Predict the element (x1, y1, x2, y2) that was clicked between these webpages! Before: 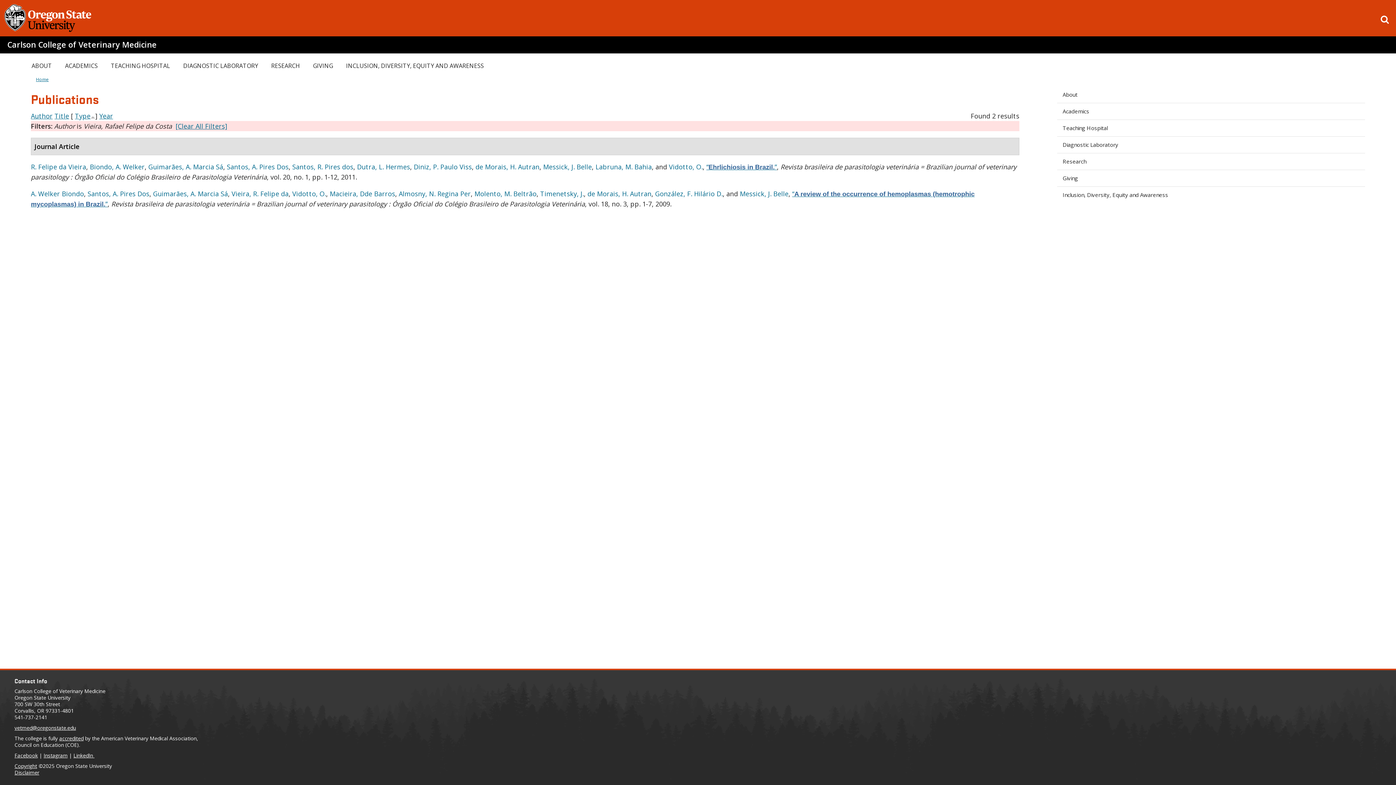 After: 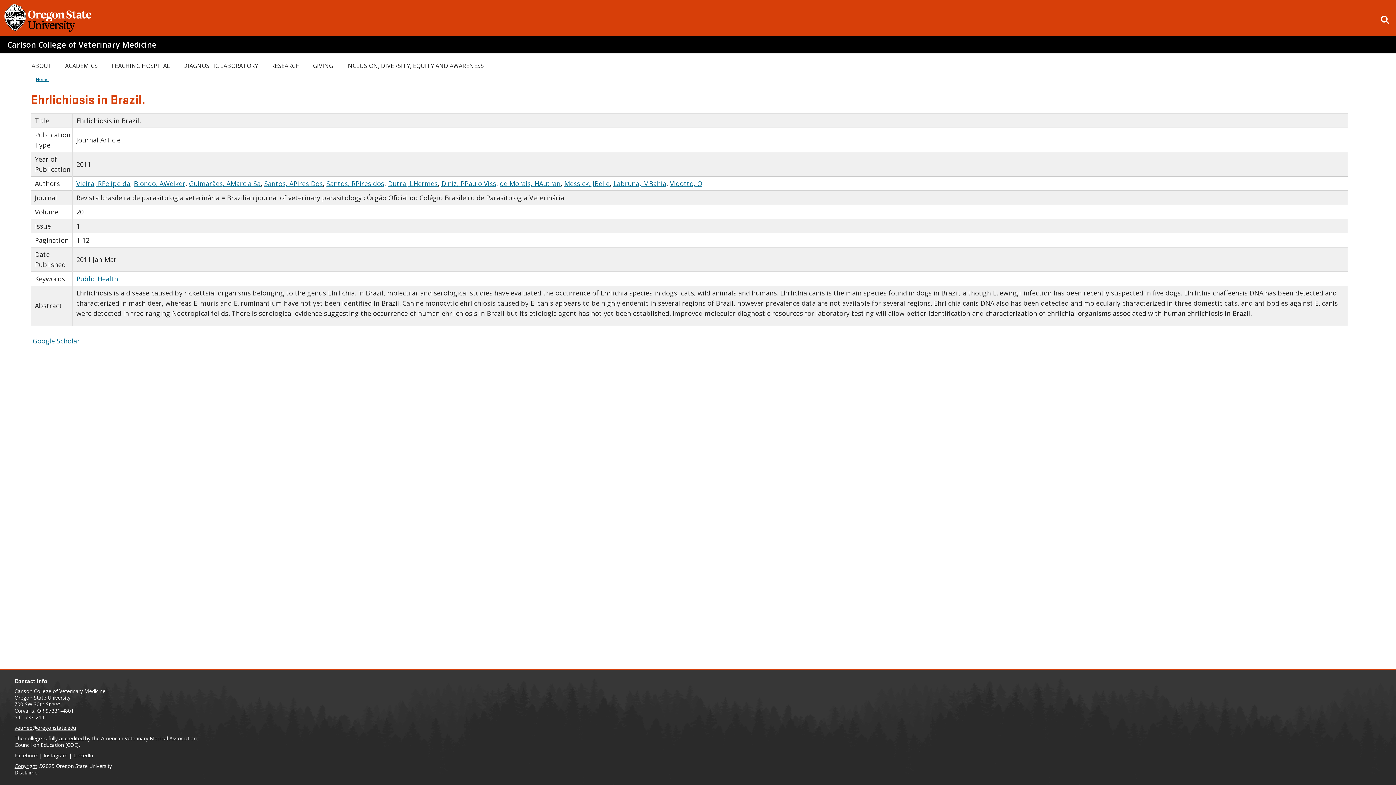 Action: bbox: (706, 162, 777, 171) label: “Ehrlichiosis in Brazil.”